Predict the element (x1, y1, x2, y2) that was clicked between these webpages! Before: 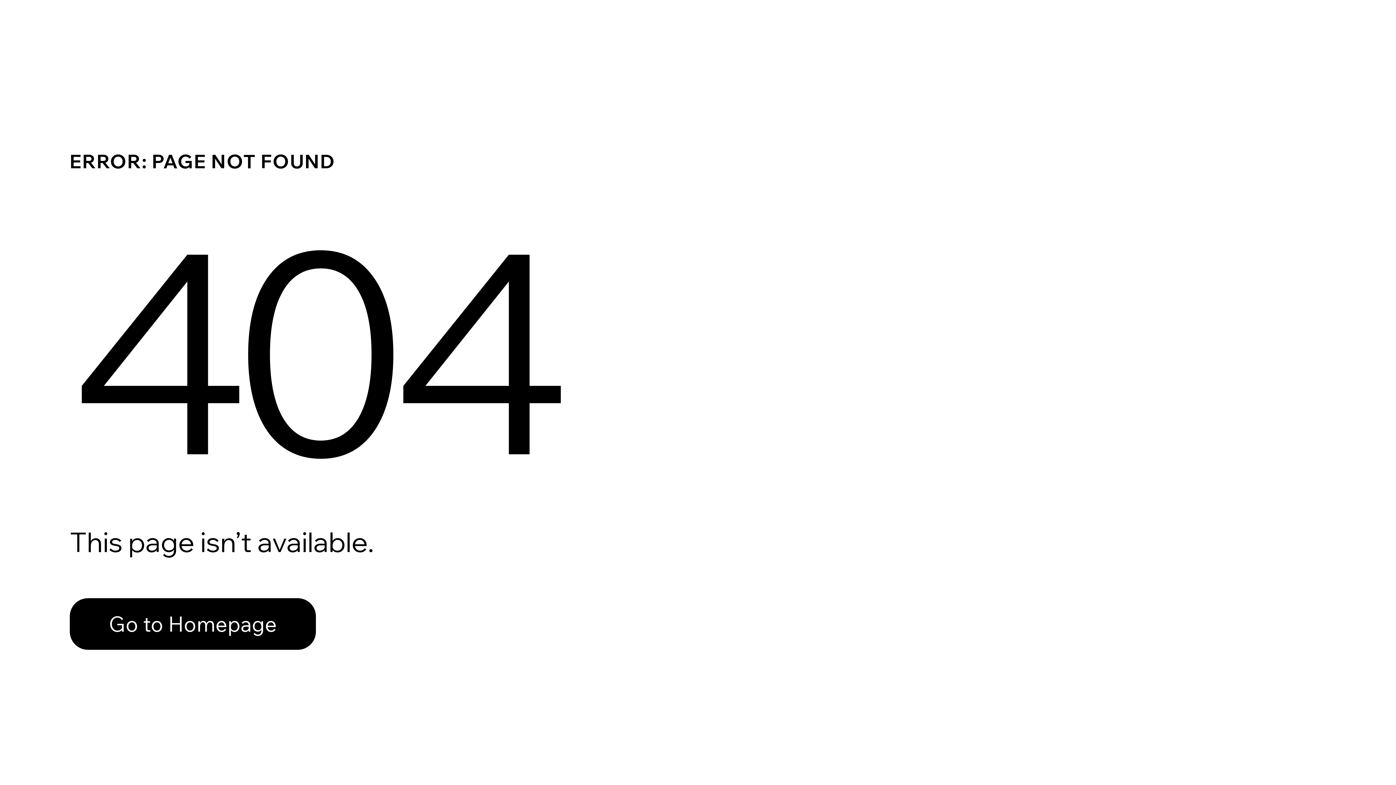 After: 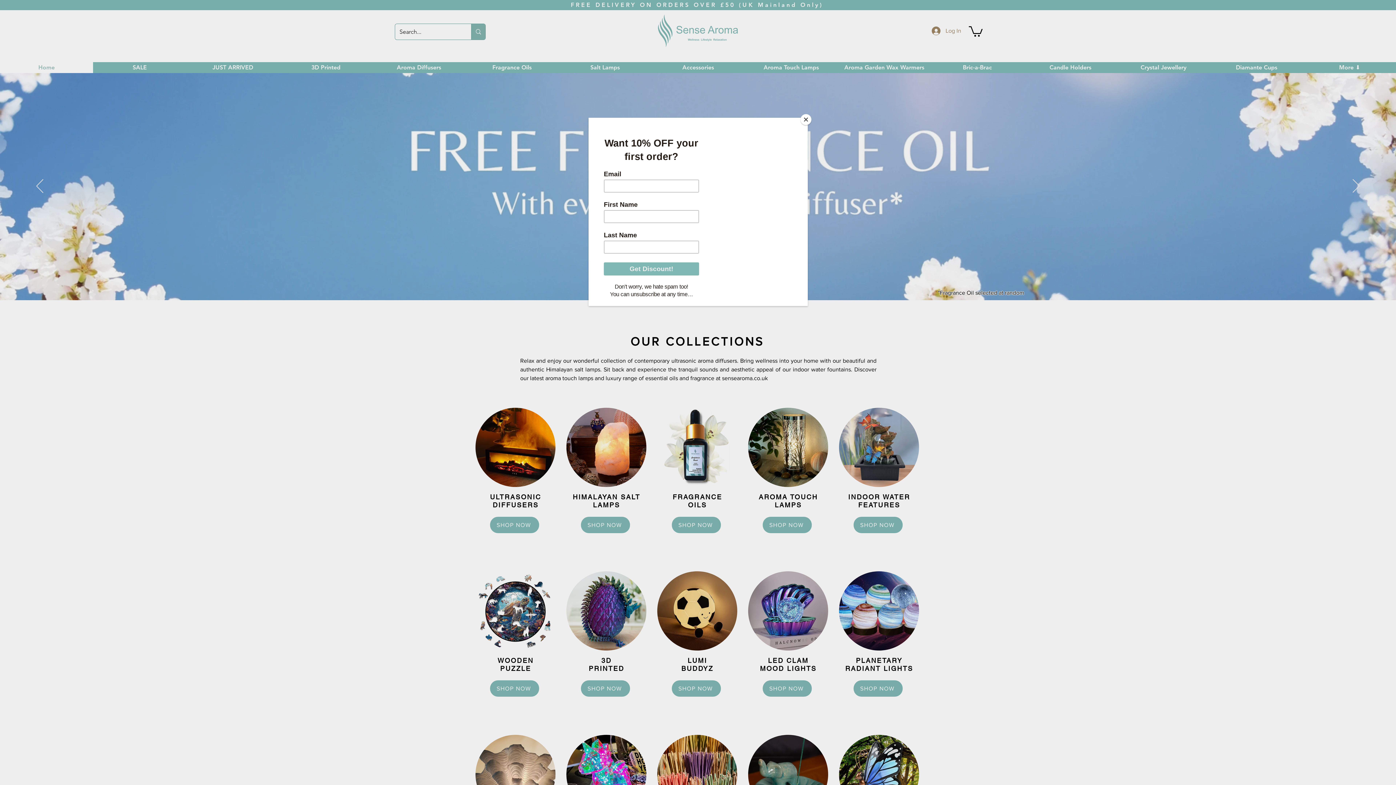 Action: label: Go to Homepage bbox: (69, 598, 316, 650)